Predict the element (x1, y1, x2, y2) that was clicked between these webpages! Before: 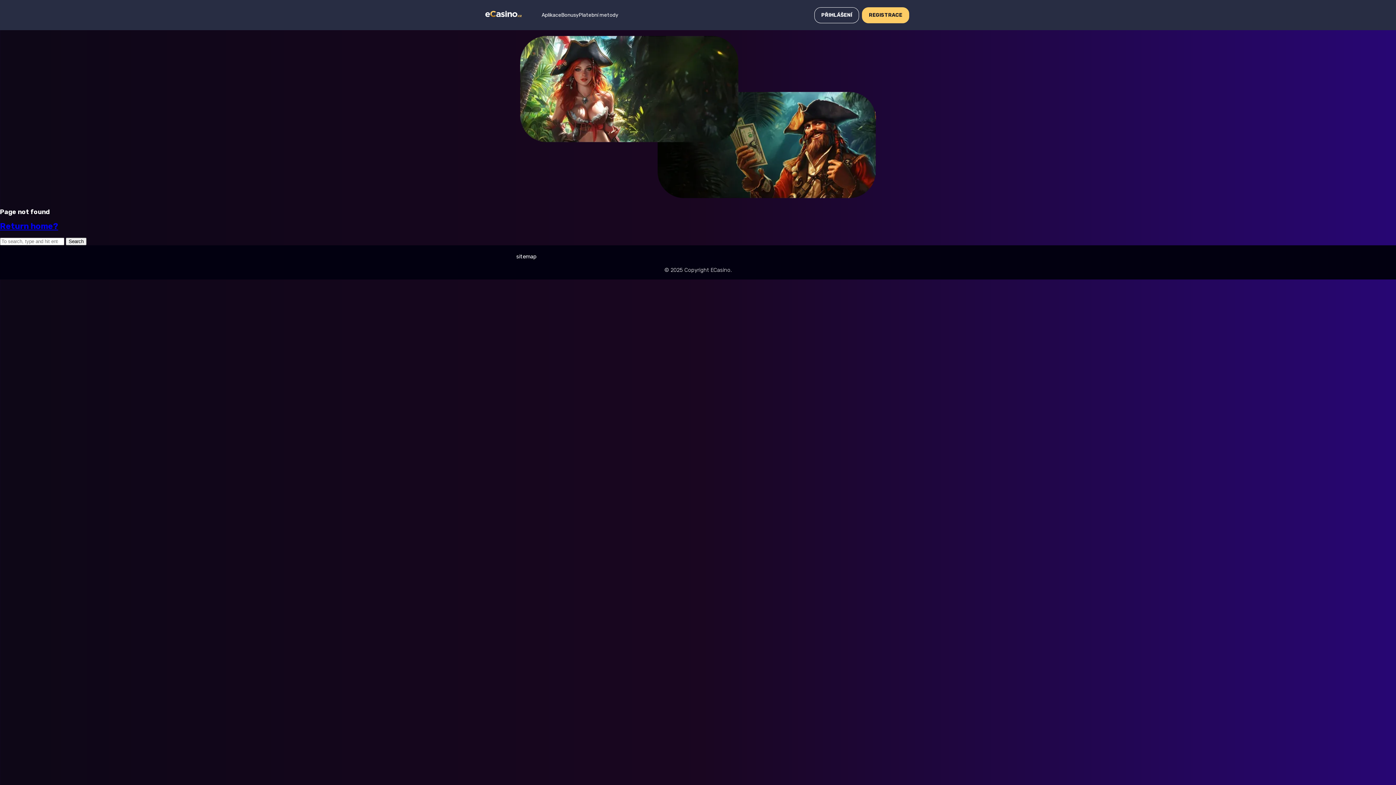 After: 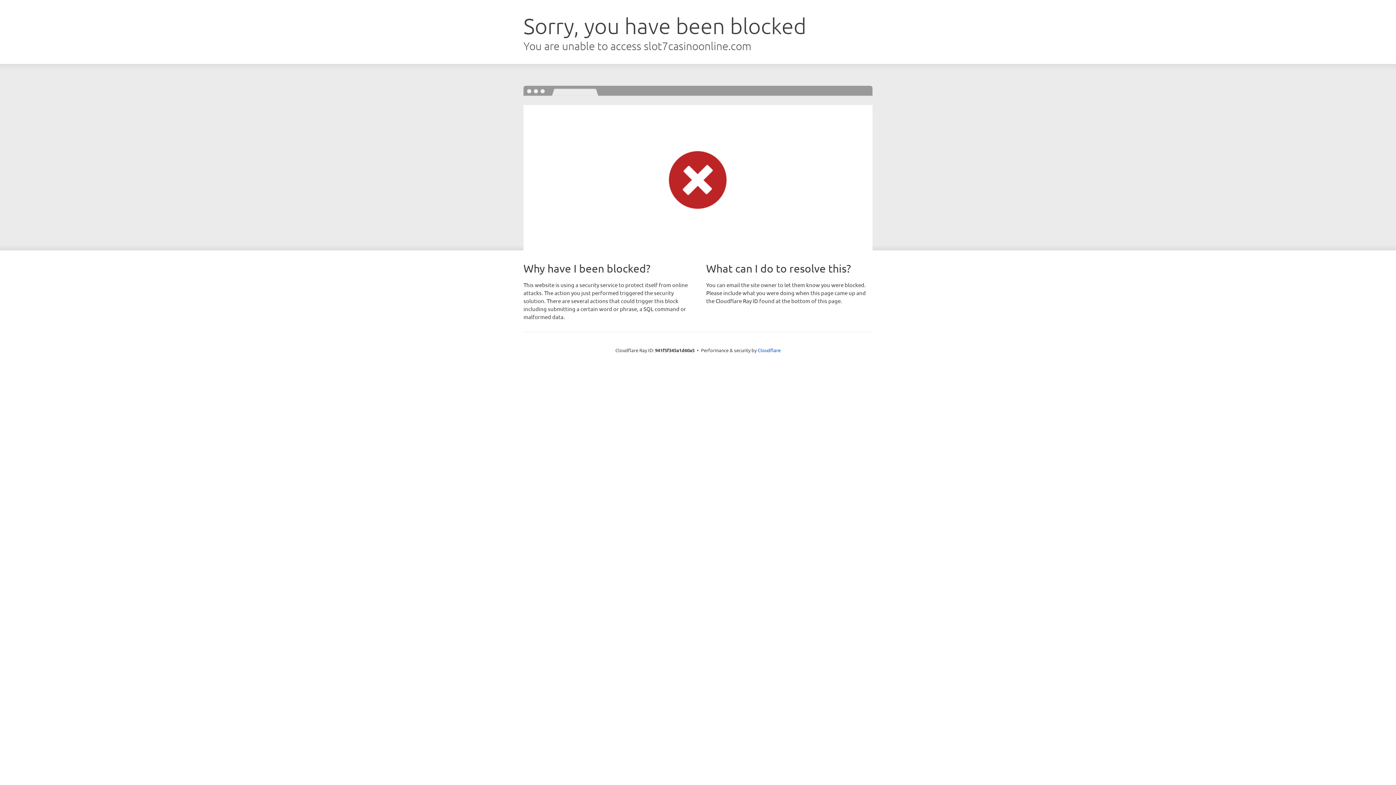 Action: label: Platební metody bbox: (578, 0, 618, 30)